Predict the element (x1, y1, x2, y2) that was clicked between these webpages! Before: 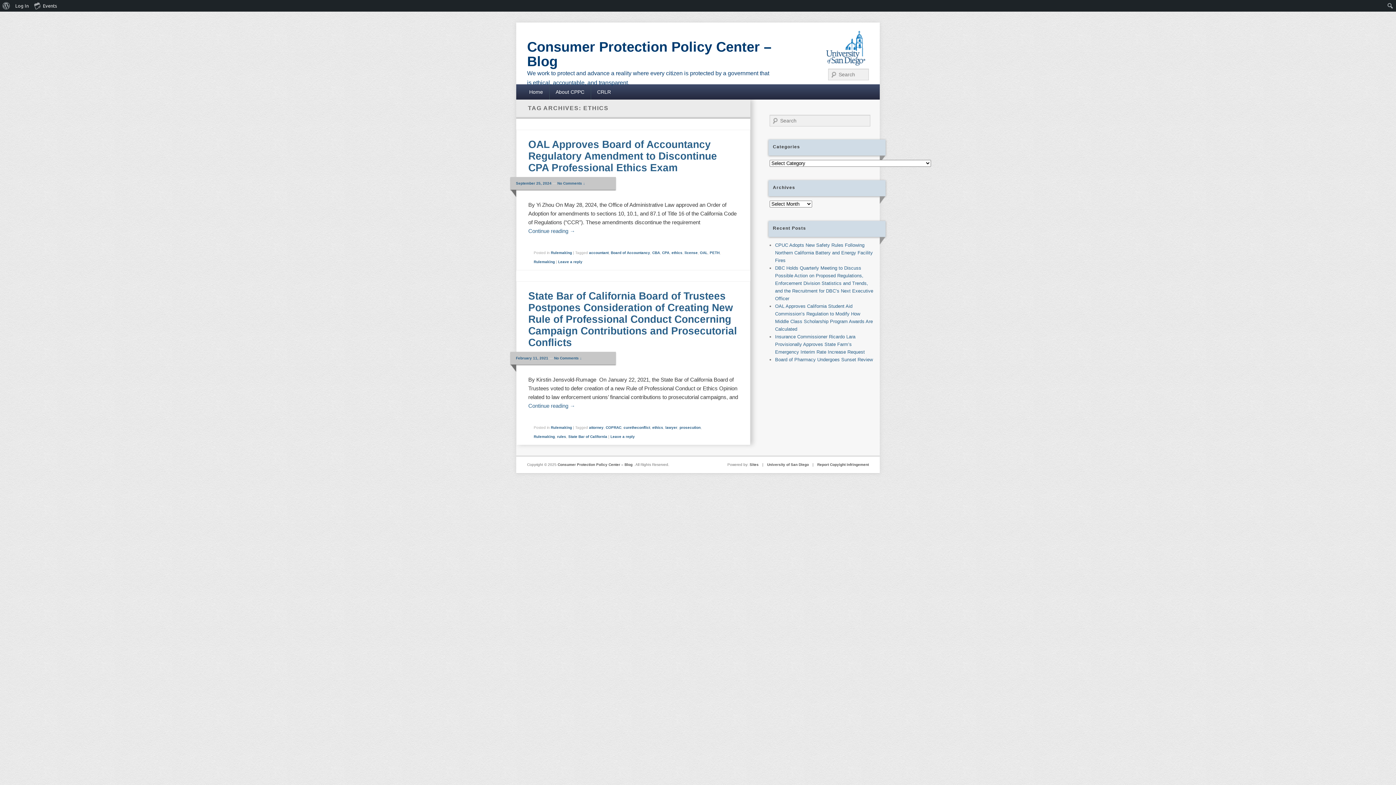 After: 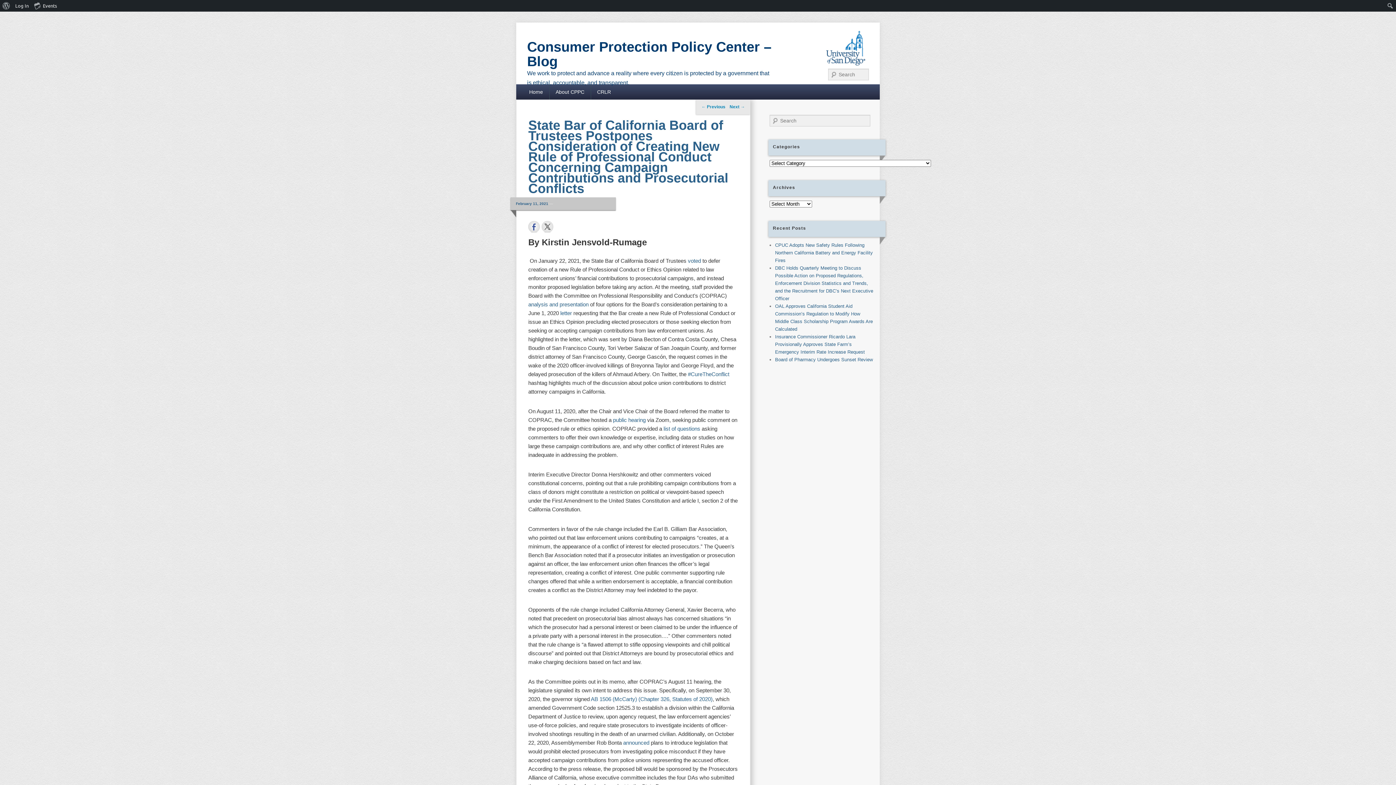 Action: label: February 11, 2021 bbox: (516, 356, 548, 360)